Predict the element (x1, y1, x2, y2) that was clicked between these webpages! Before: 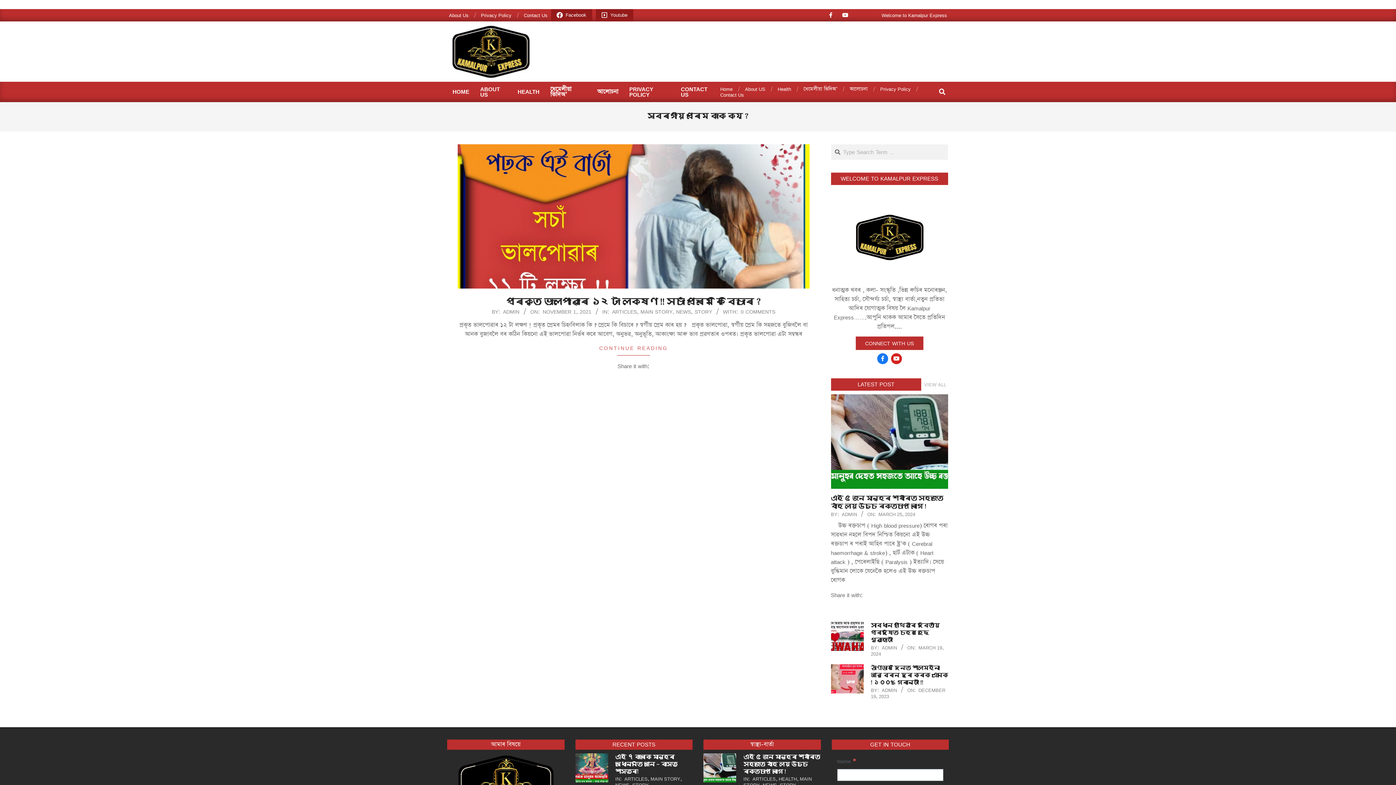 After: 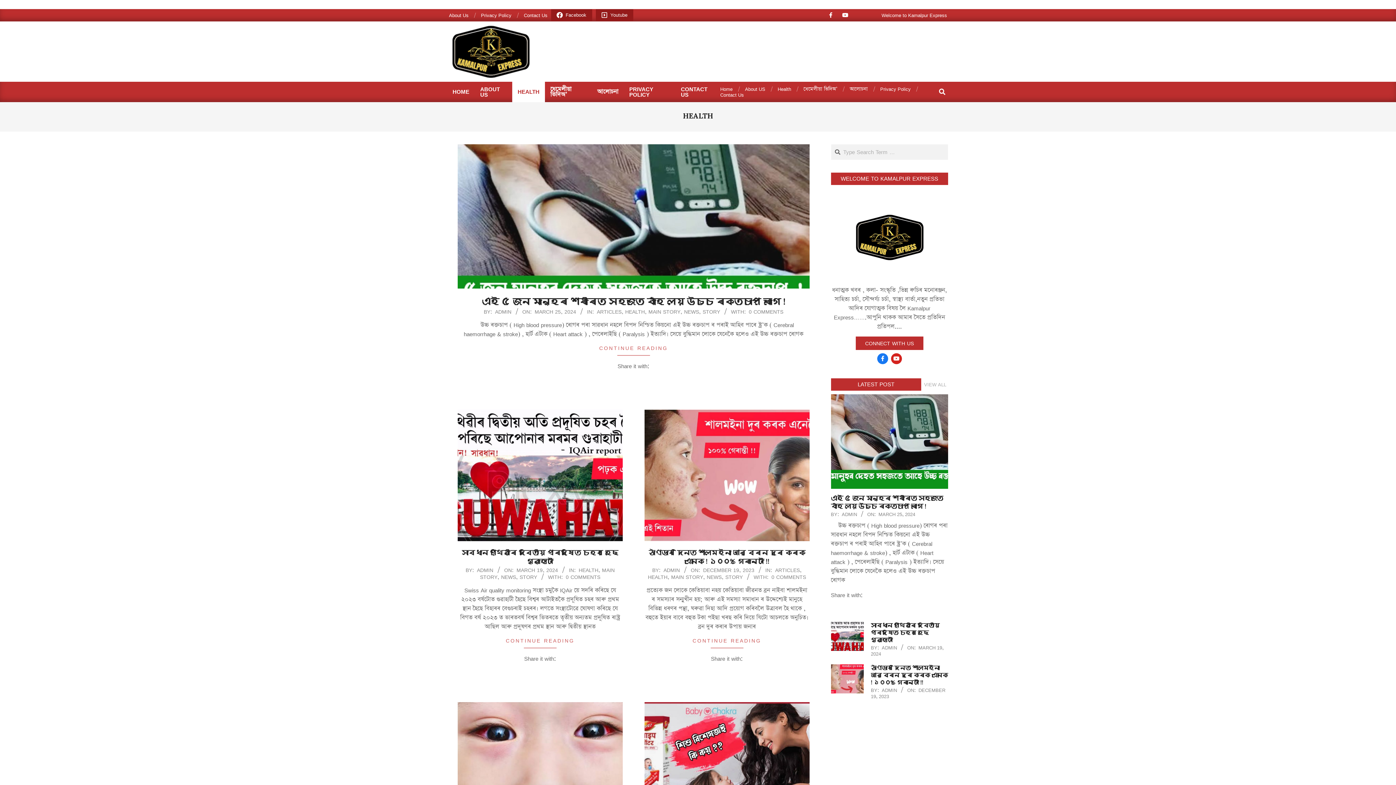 Action: label: HEALTH bbox: (778, 775, 797, 782)